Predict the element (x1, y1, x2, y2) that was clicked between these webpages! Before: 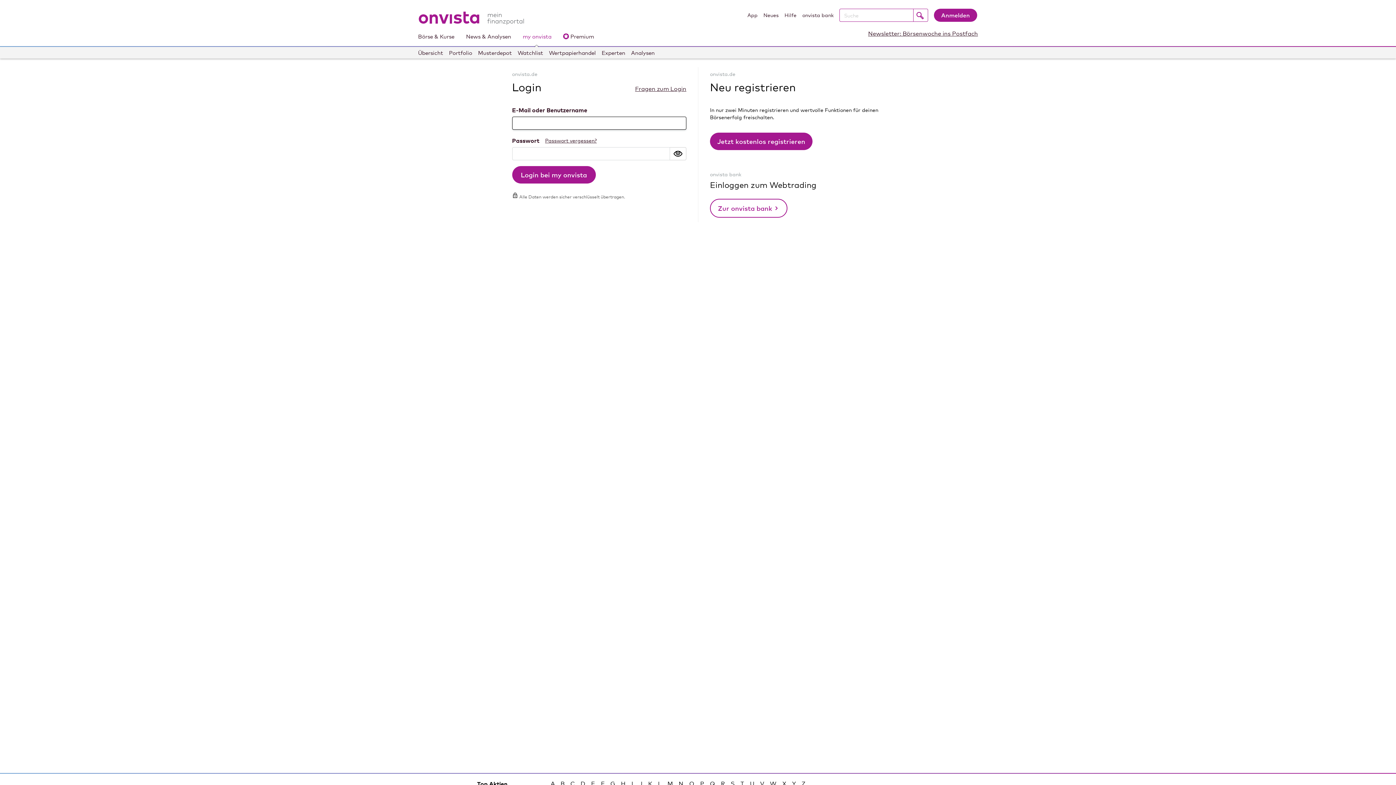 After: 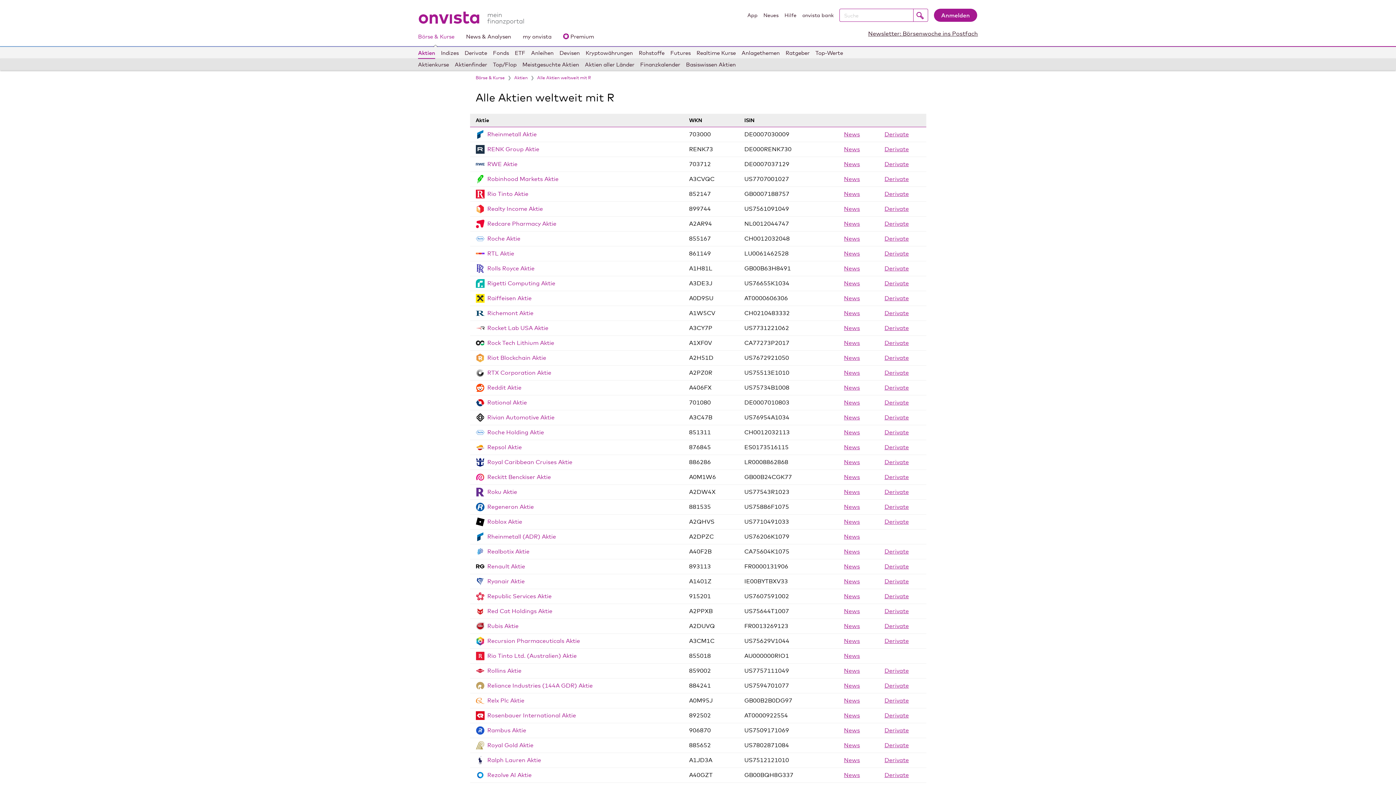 Action: label: R bbox: (721, 780, 725, 787)